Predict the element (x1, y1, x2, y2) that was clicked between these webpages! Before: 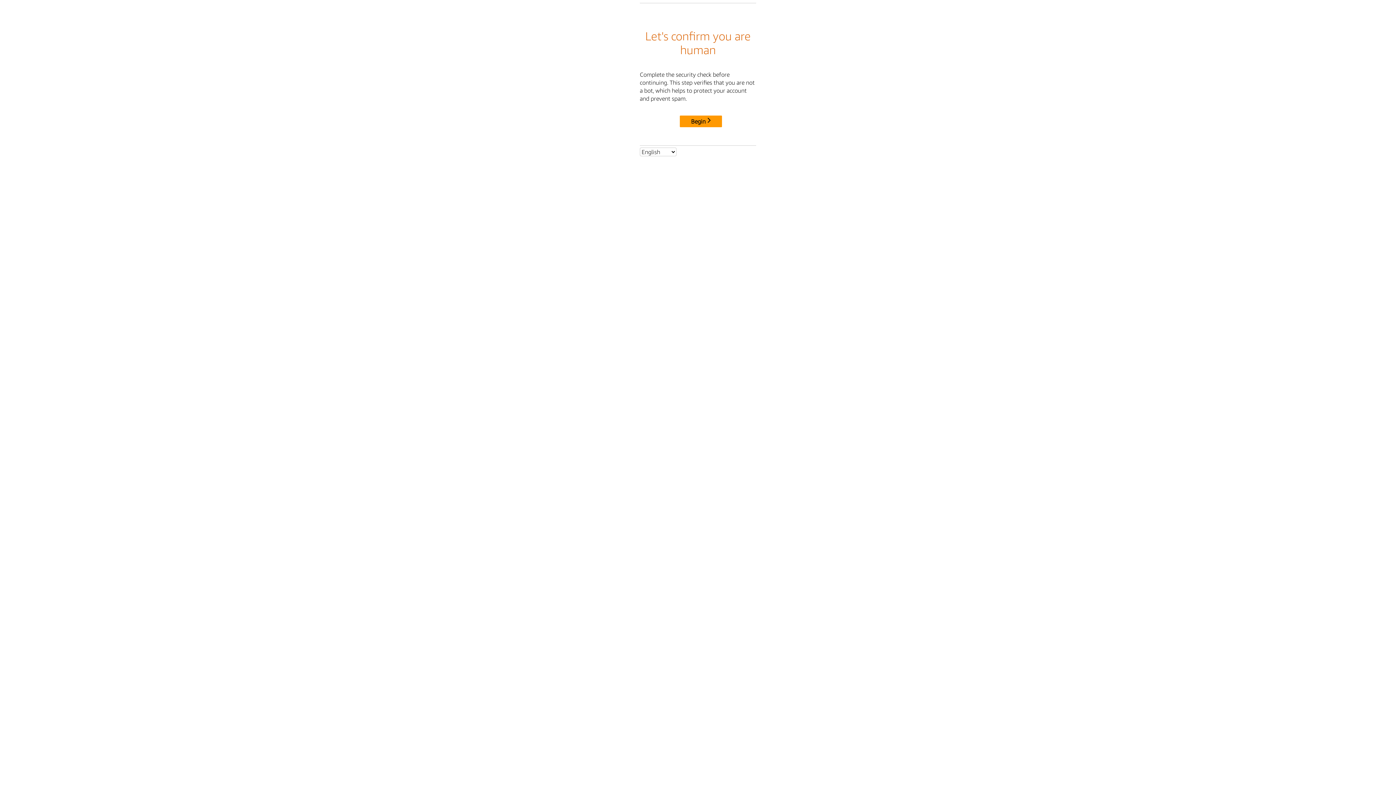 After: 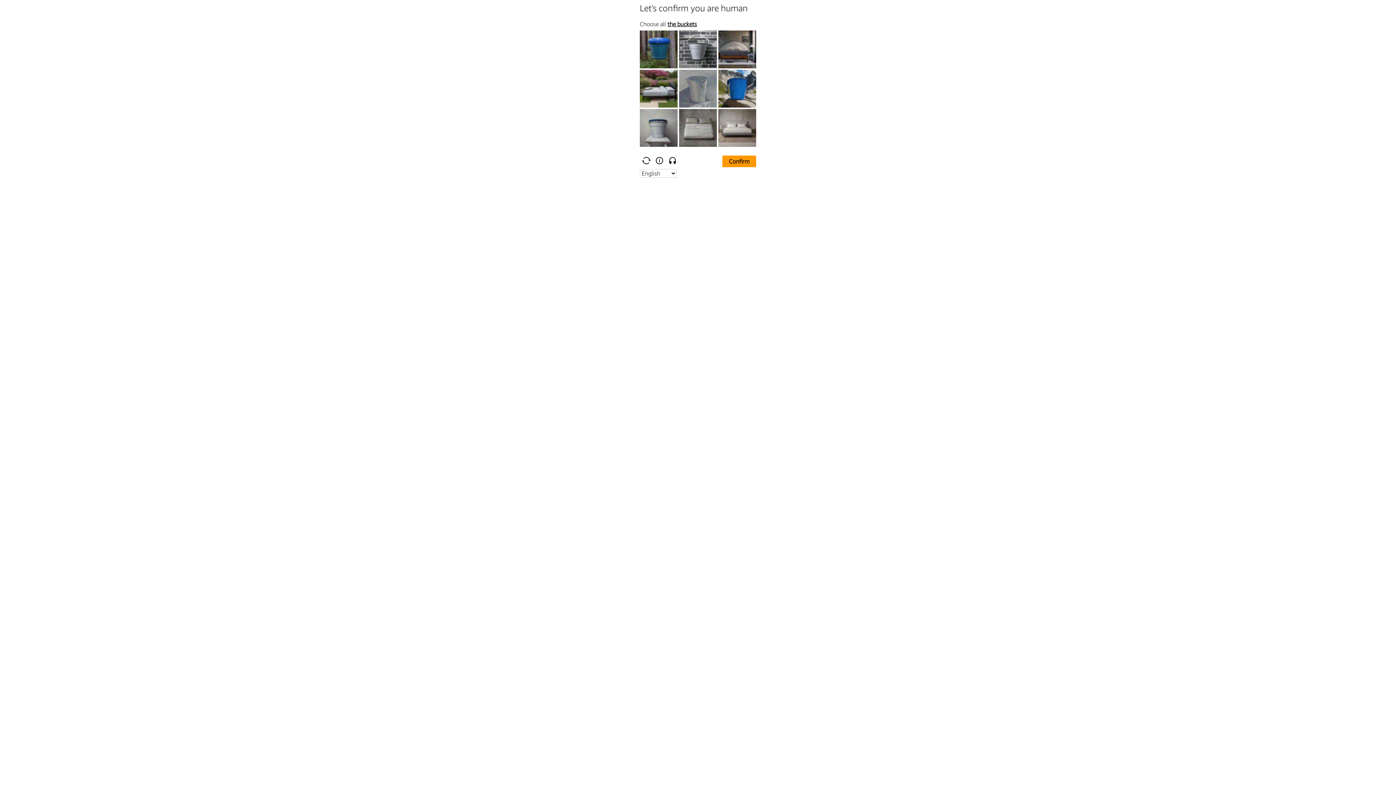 Action: bbox: (680, 115, 722, 127) label: Begin